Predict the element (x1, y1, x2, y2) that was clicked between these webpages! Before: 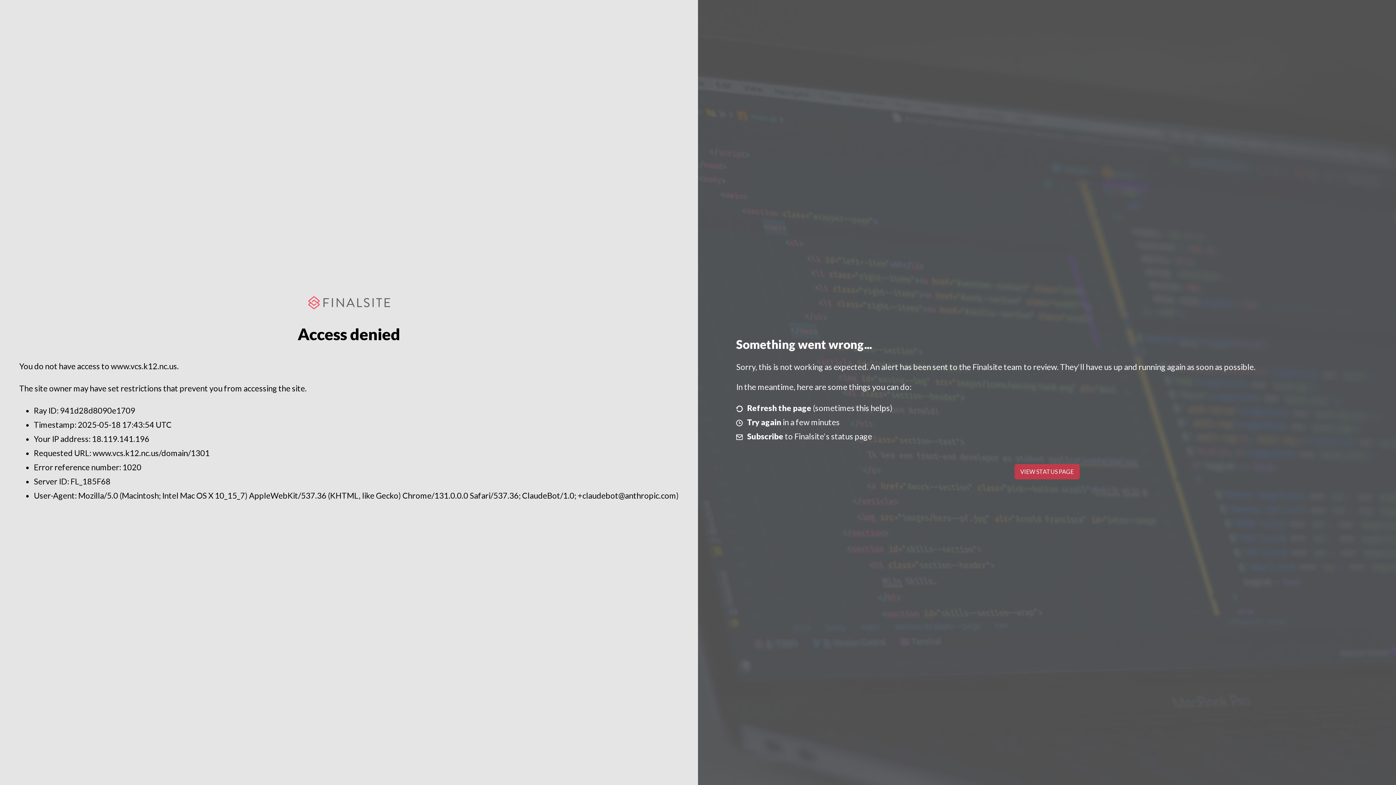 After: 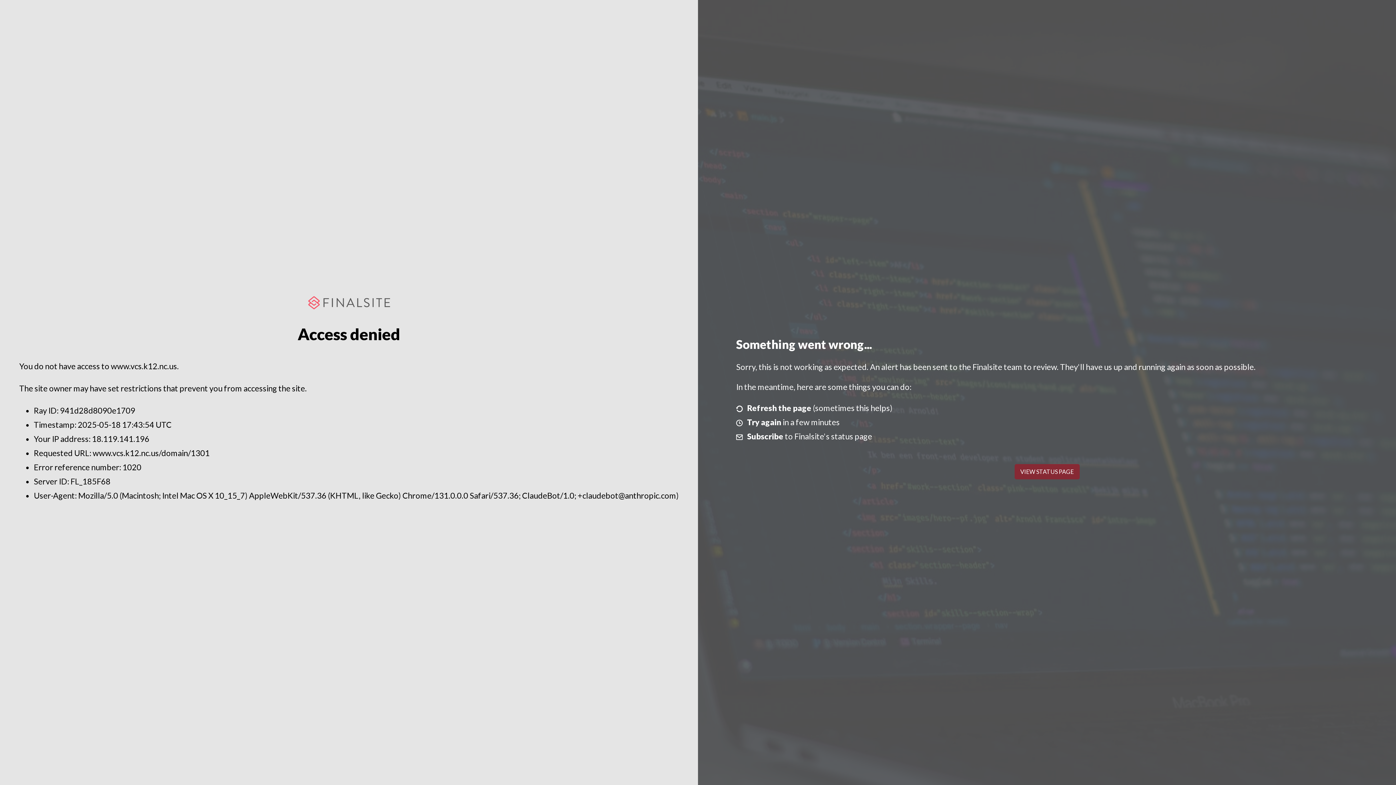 Action: label: VIEW STATUS PAGE bbox: (1014, 464, 1079, 479)